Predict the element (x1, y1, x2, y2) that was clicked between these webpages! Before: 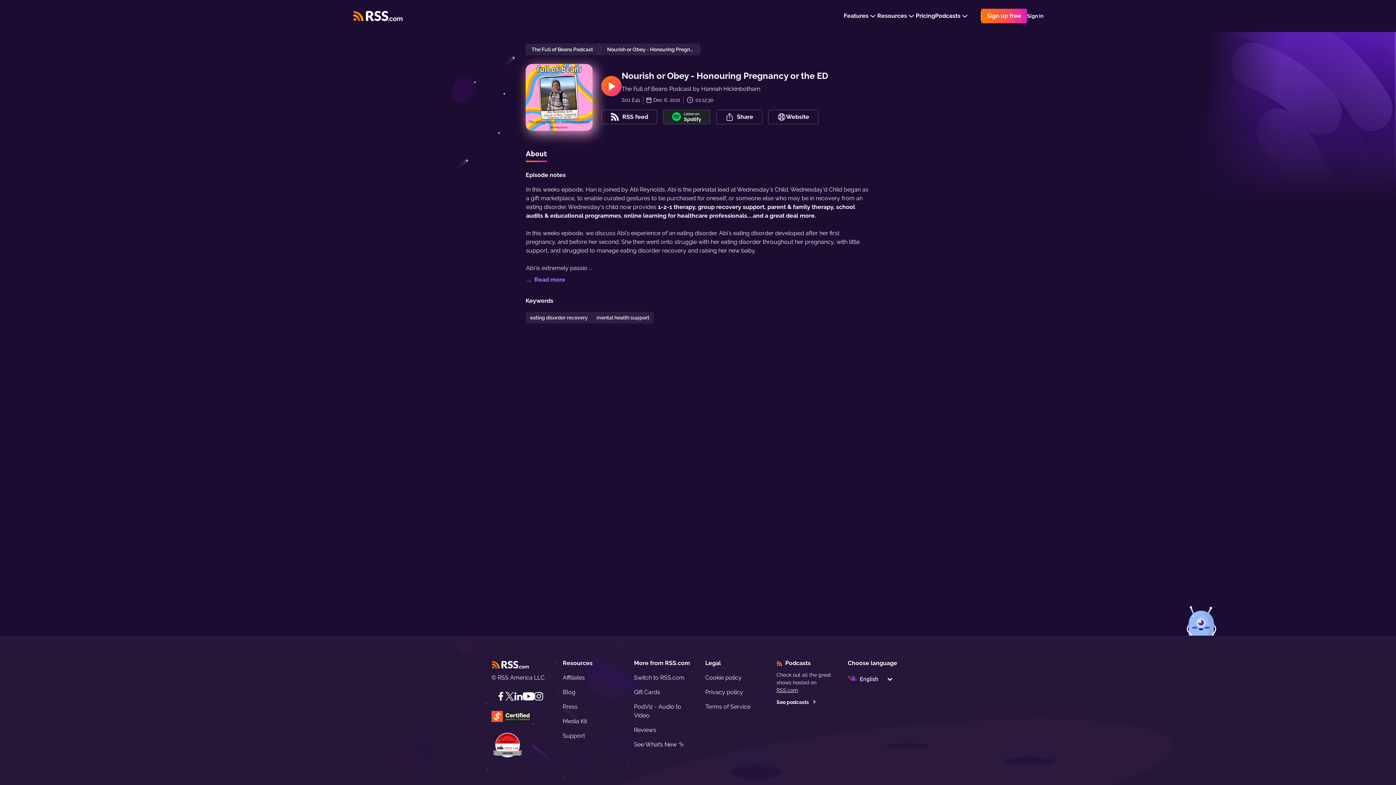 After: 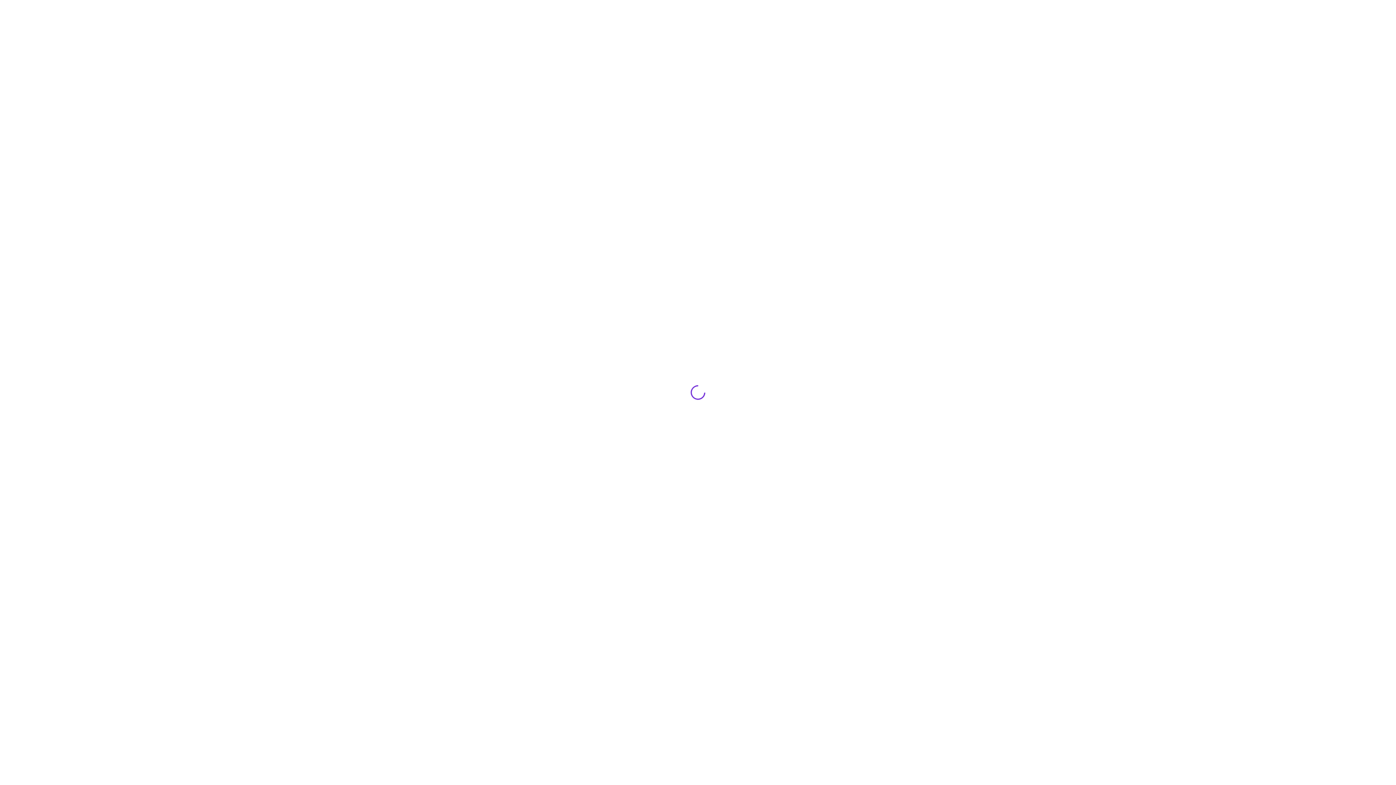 Action: label: Sign In bbox: (1027, 12, 1043, 19)